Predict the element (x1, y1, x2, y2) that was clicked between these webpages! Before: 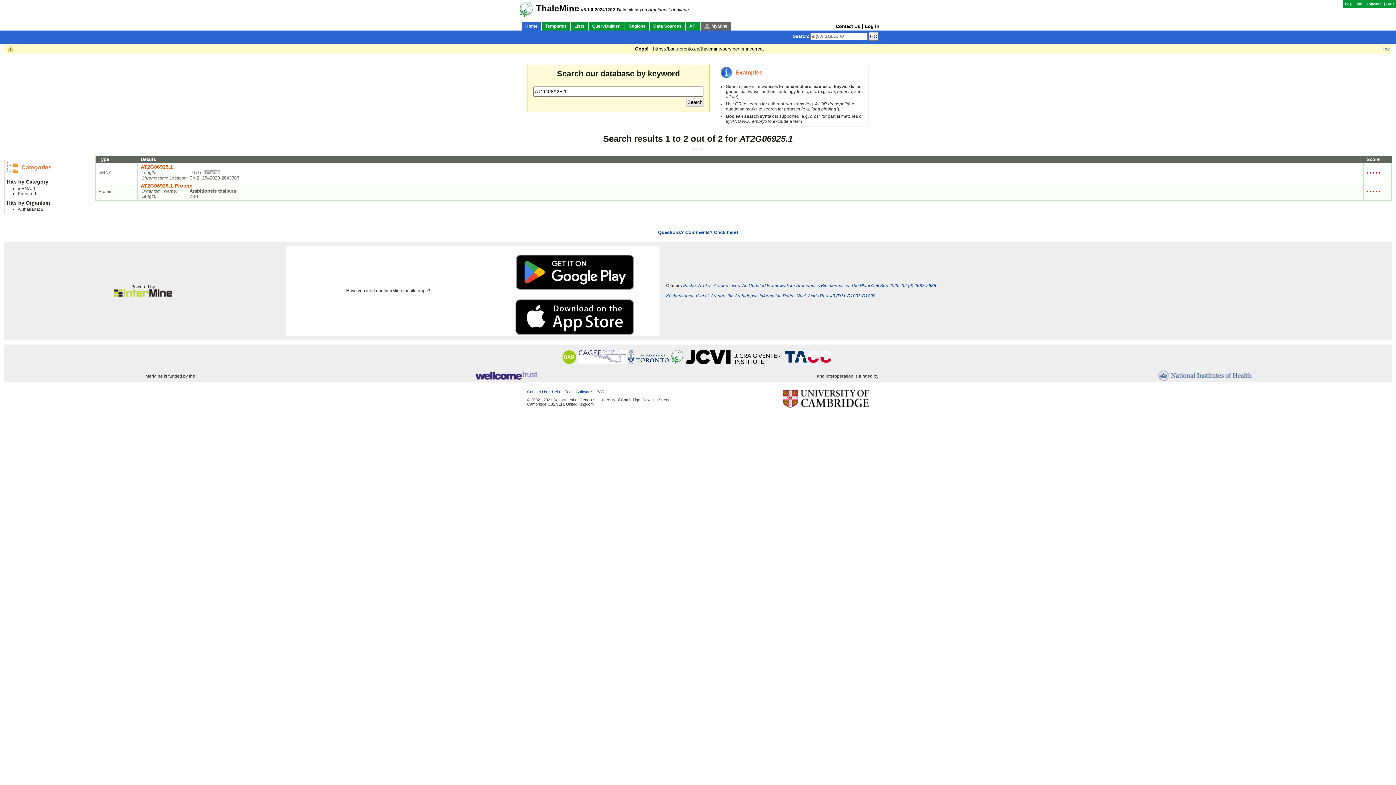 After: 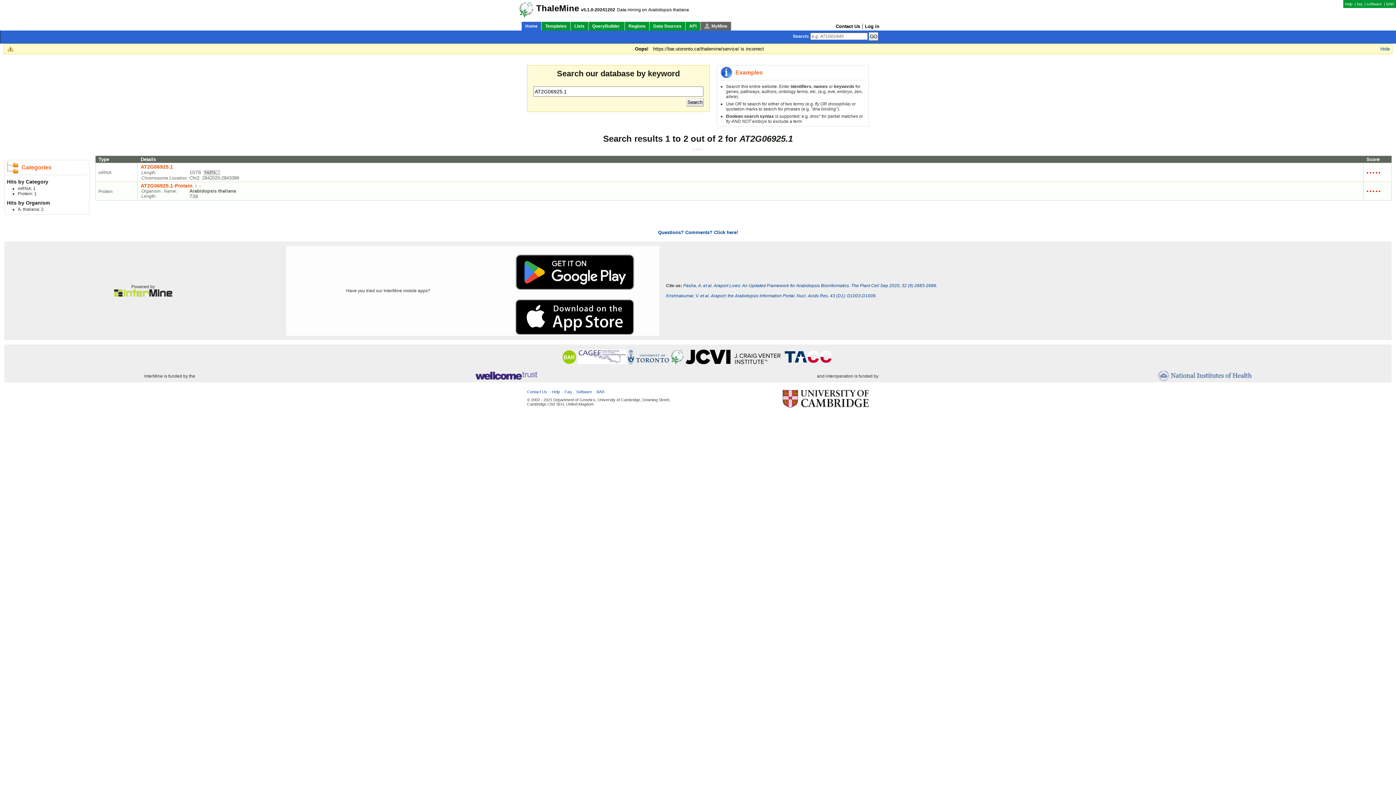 Action: bbox: (114, 292, 172, 297)